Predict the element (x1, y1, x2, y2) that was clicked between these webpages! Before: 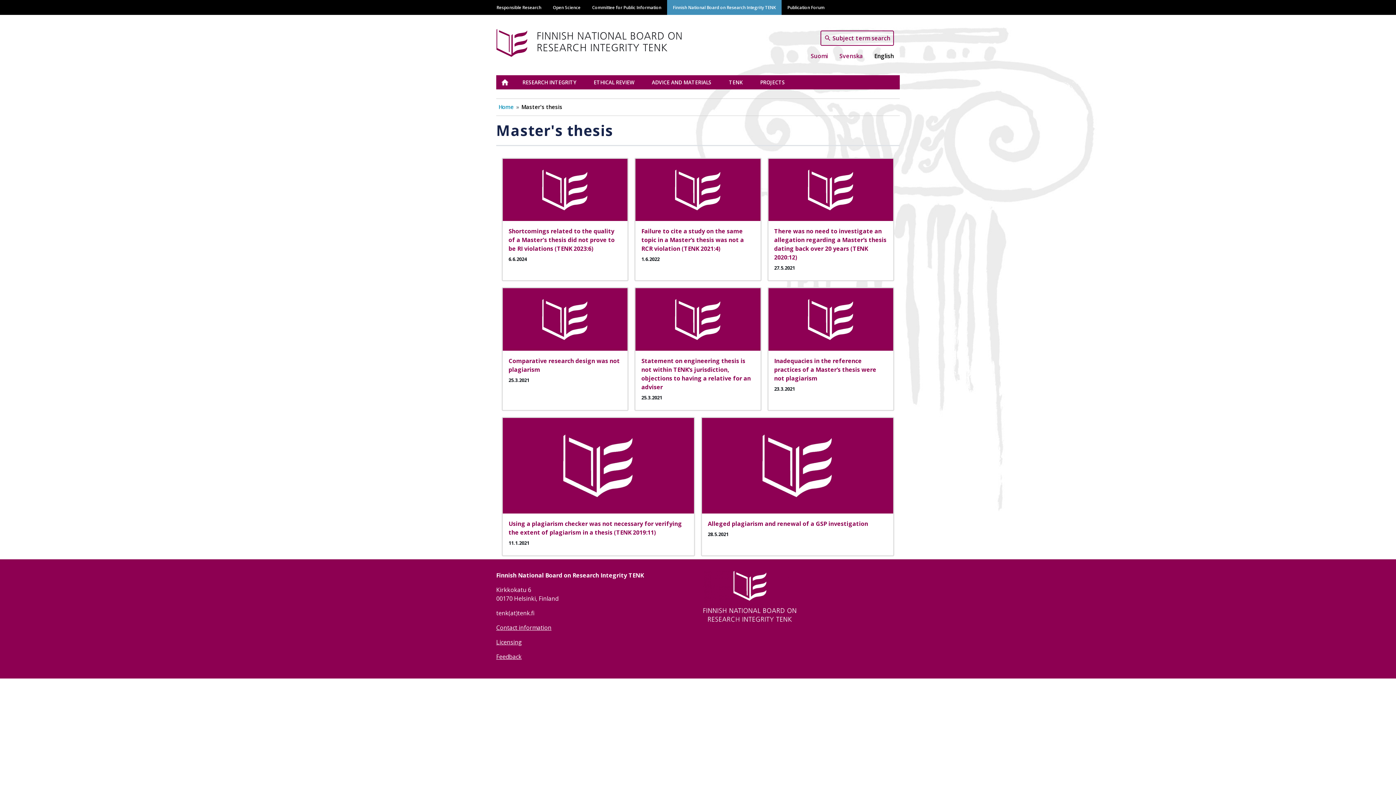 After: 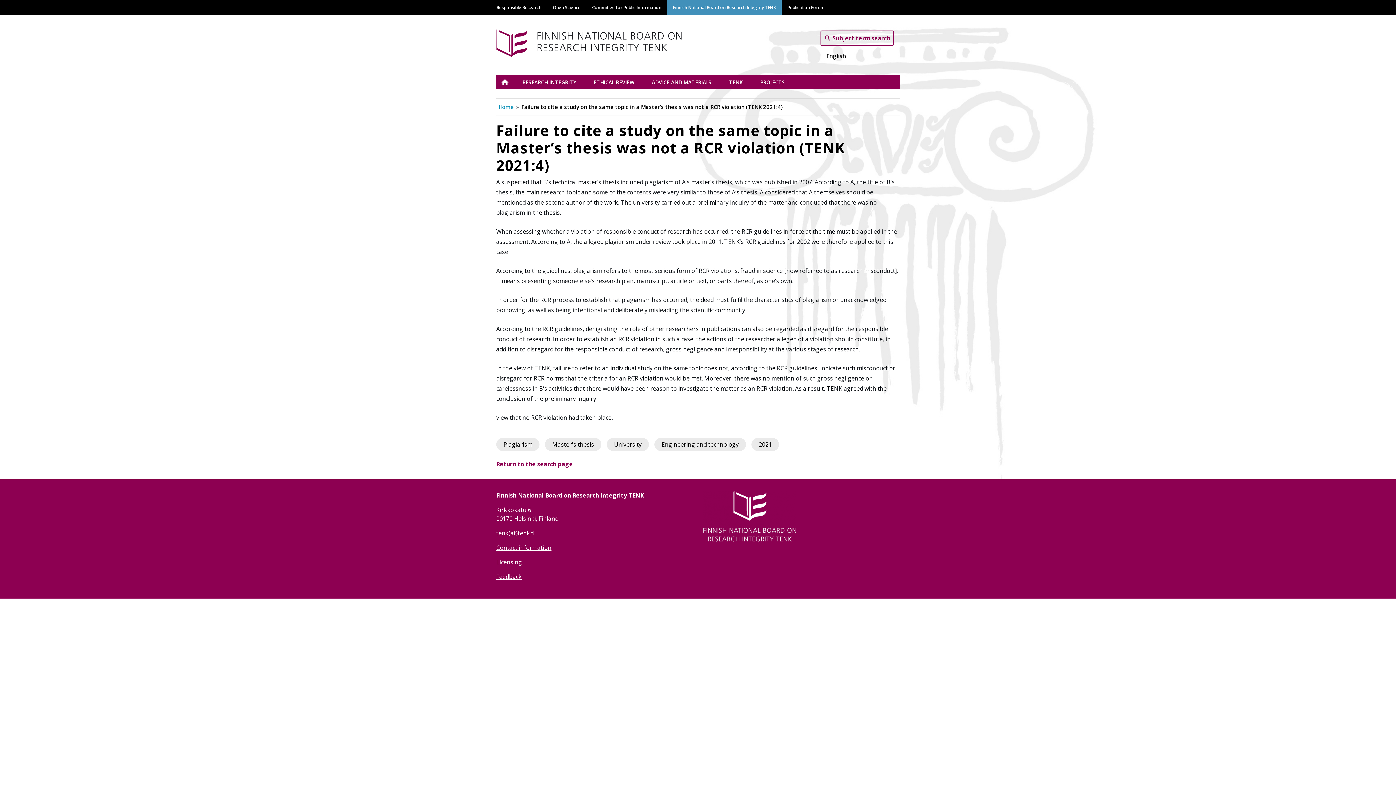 Action: bbox: (635, 185, 760, 193)